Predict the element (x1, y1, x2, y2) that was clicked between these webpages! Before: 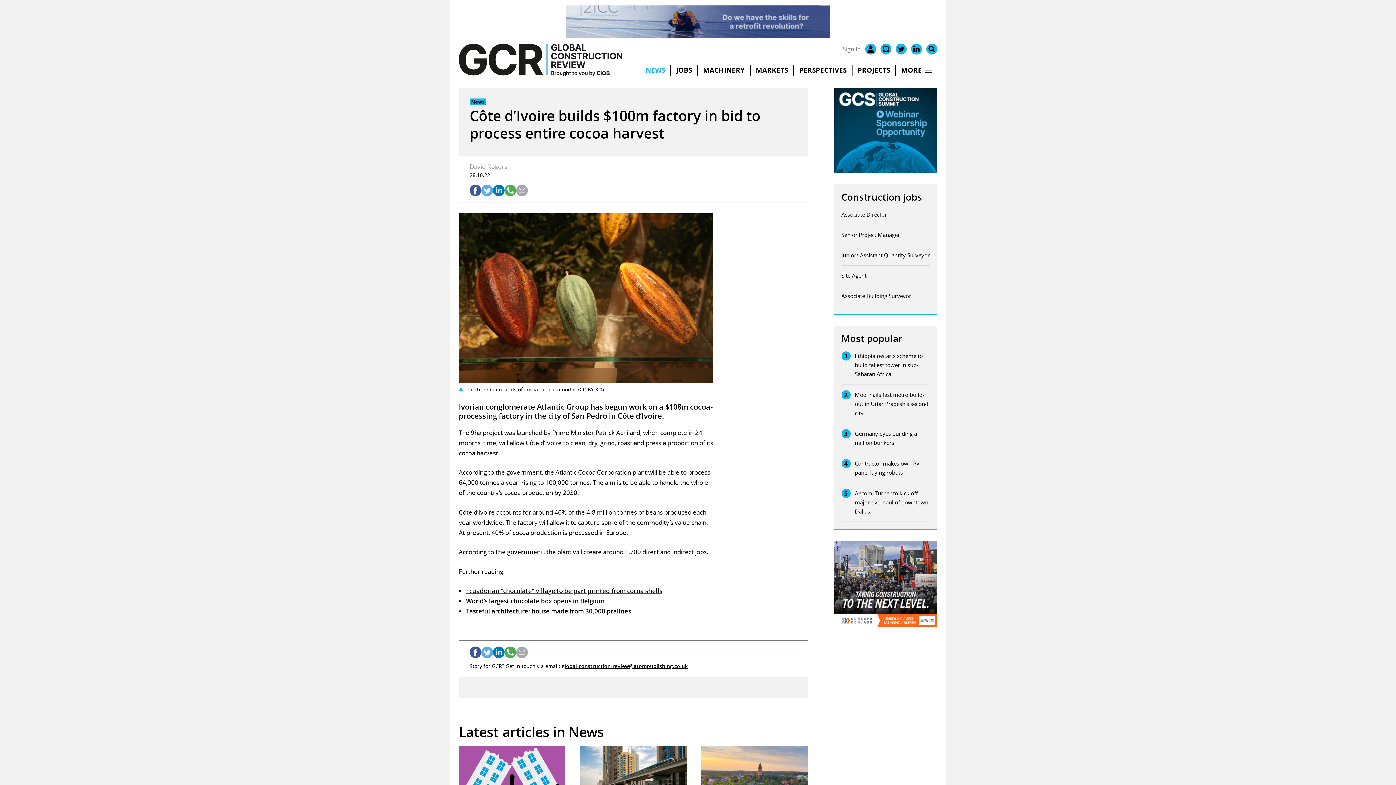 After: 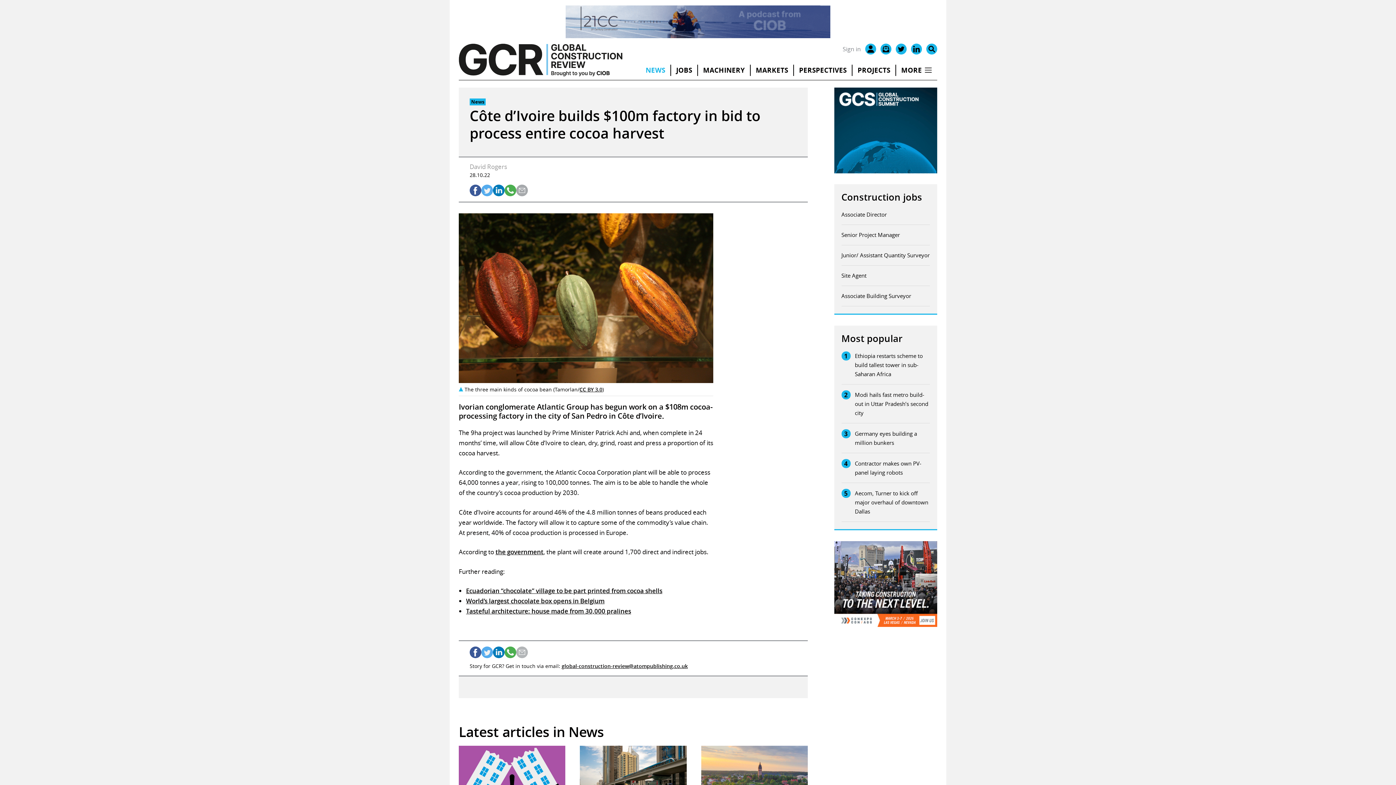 Action: bbox: (516, 646, 528, 658)